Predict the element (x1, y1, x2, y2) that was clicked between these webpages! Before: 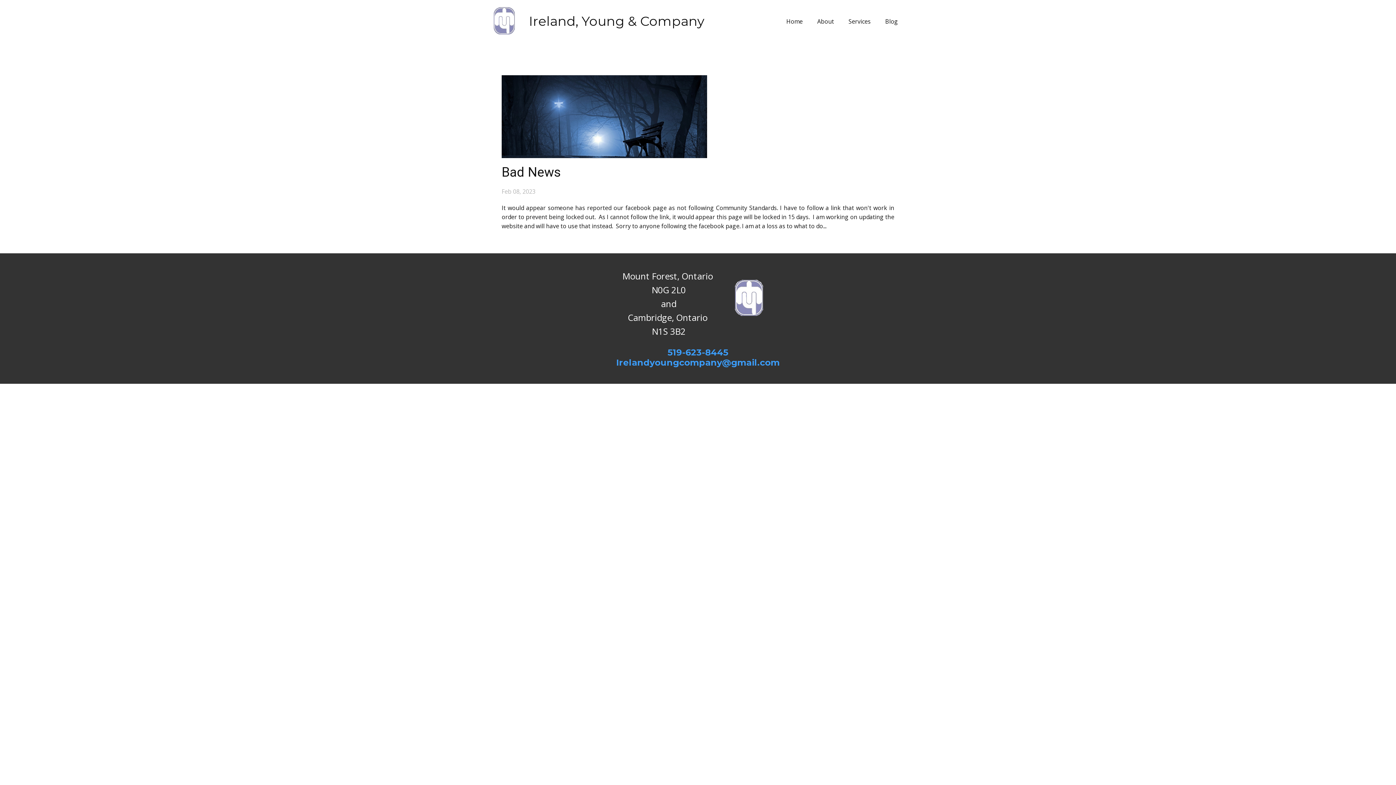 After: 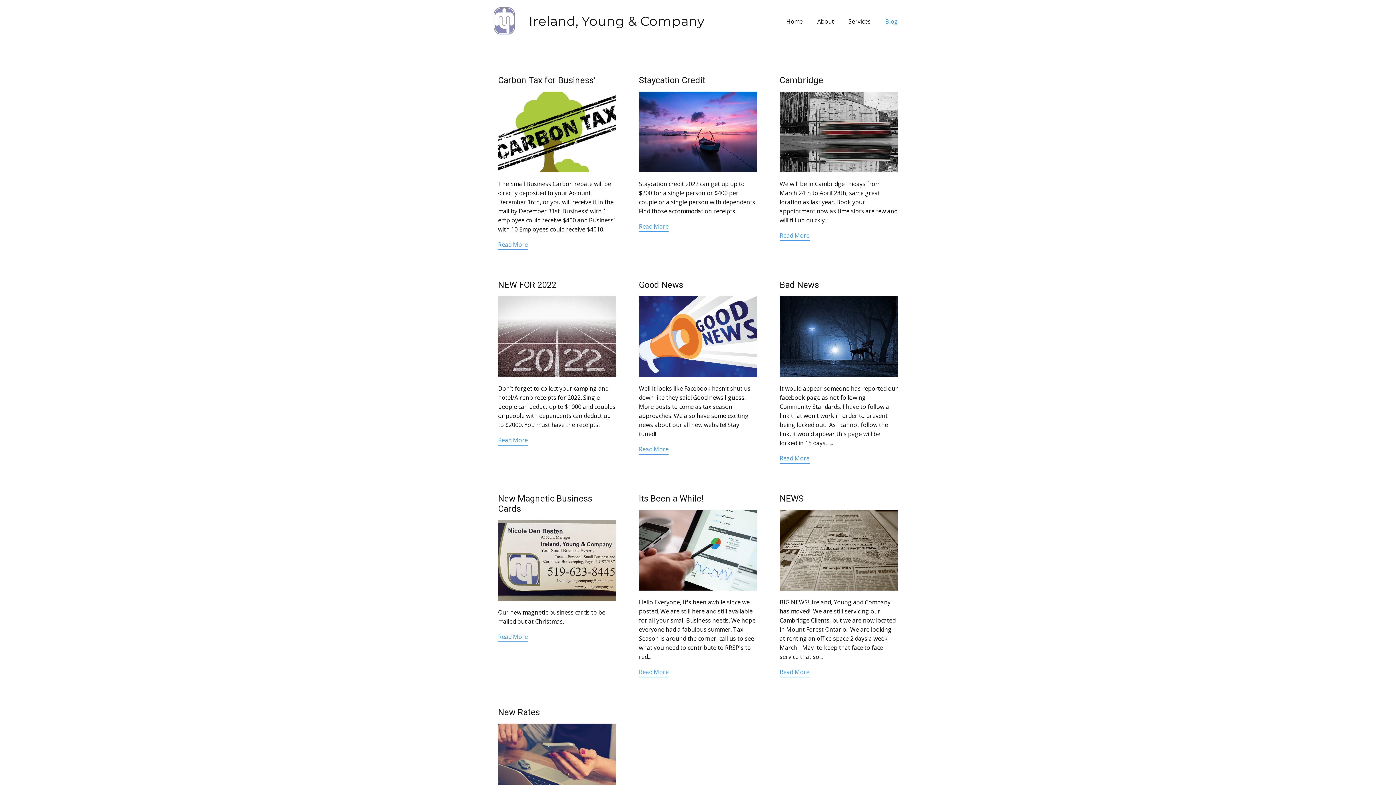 Action: label: Blog bbox: (878, 14, 905, 28)